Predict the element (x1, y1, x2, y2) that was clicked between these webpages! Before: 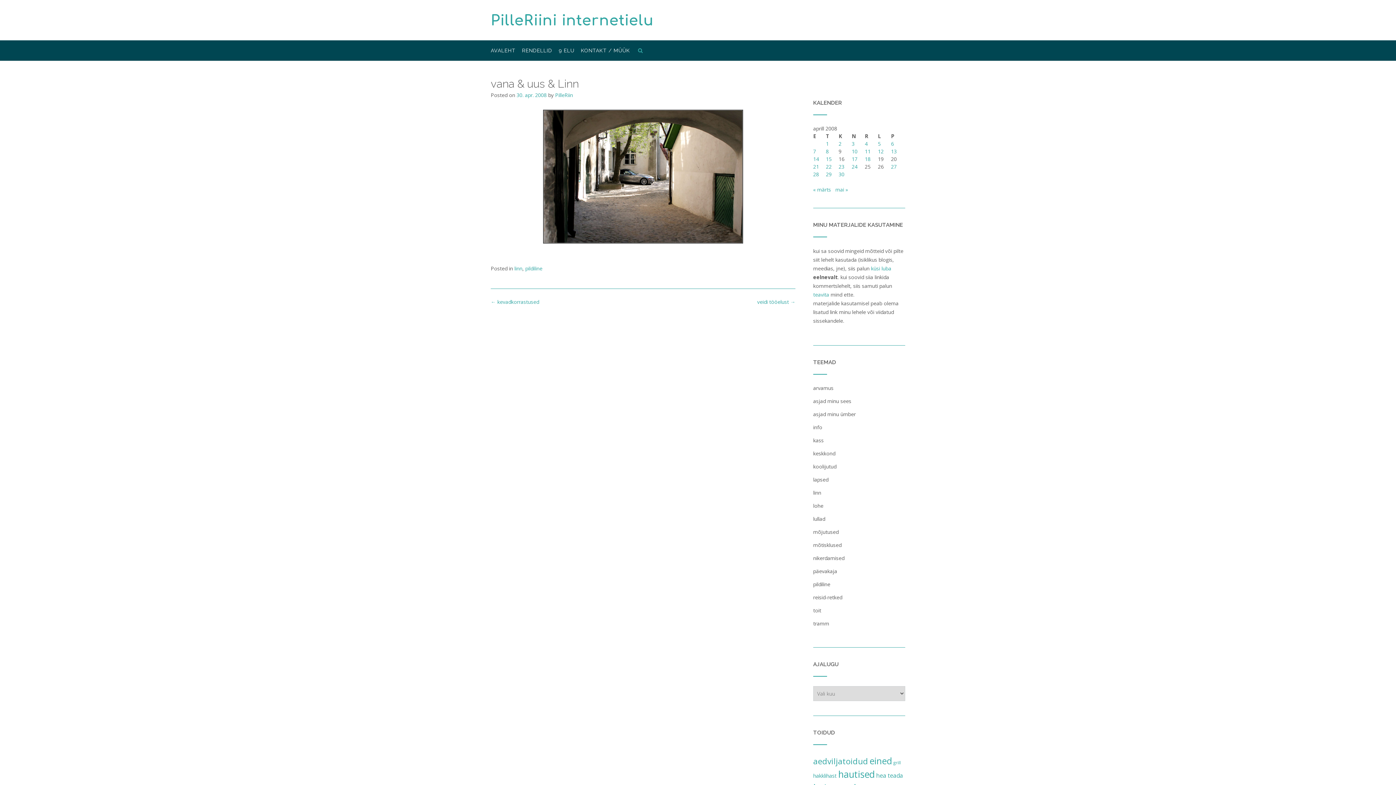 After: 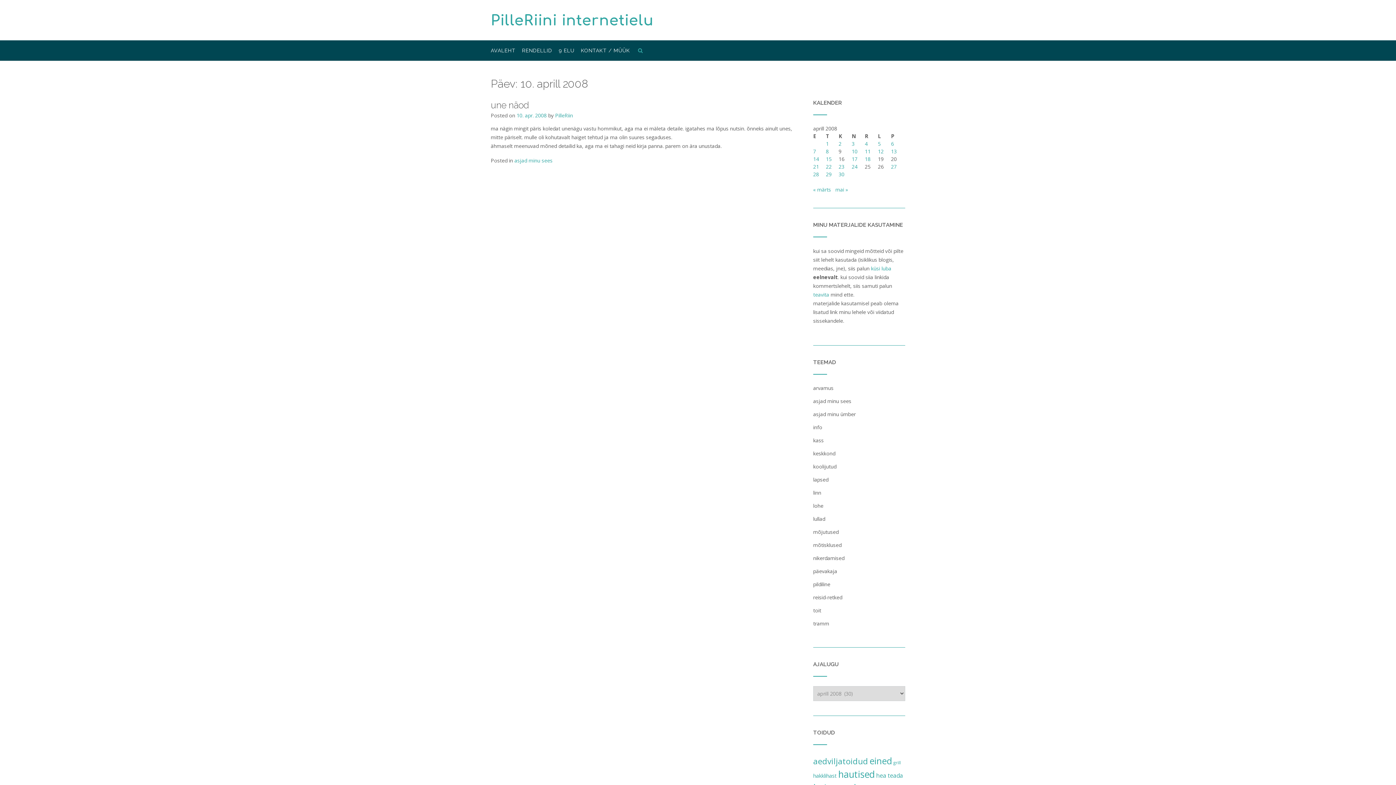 Action: label: 10. April 2008 avaldatud postitused bbox: (851, 148, 857, 154)